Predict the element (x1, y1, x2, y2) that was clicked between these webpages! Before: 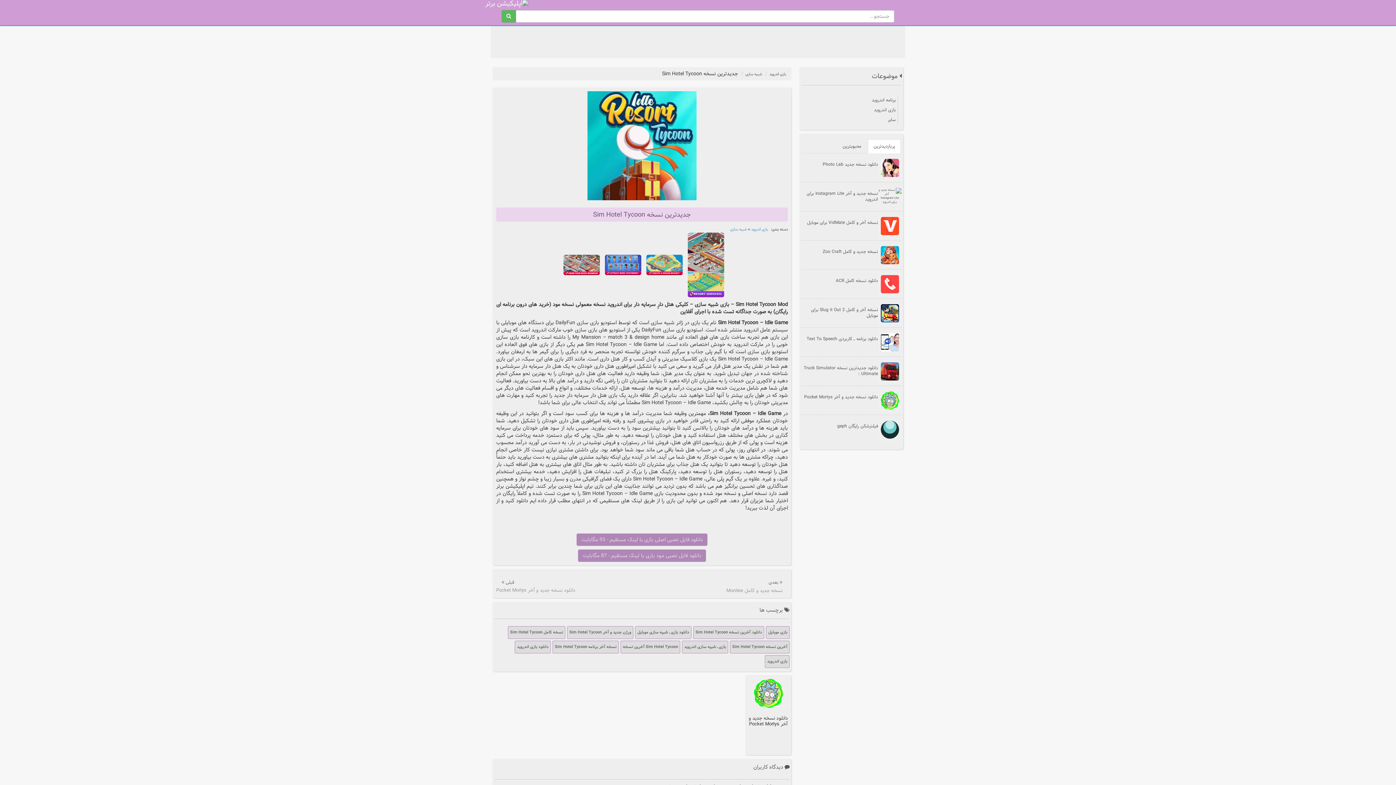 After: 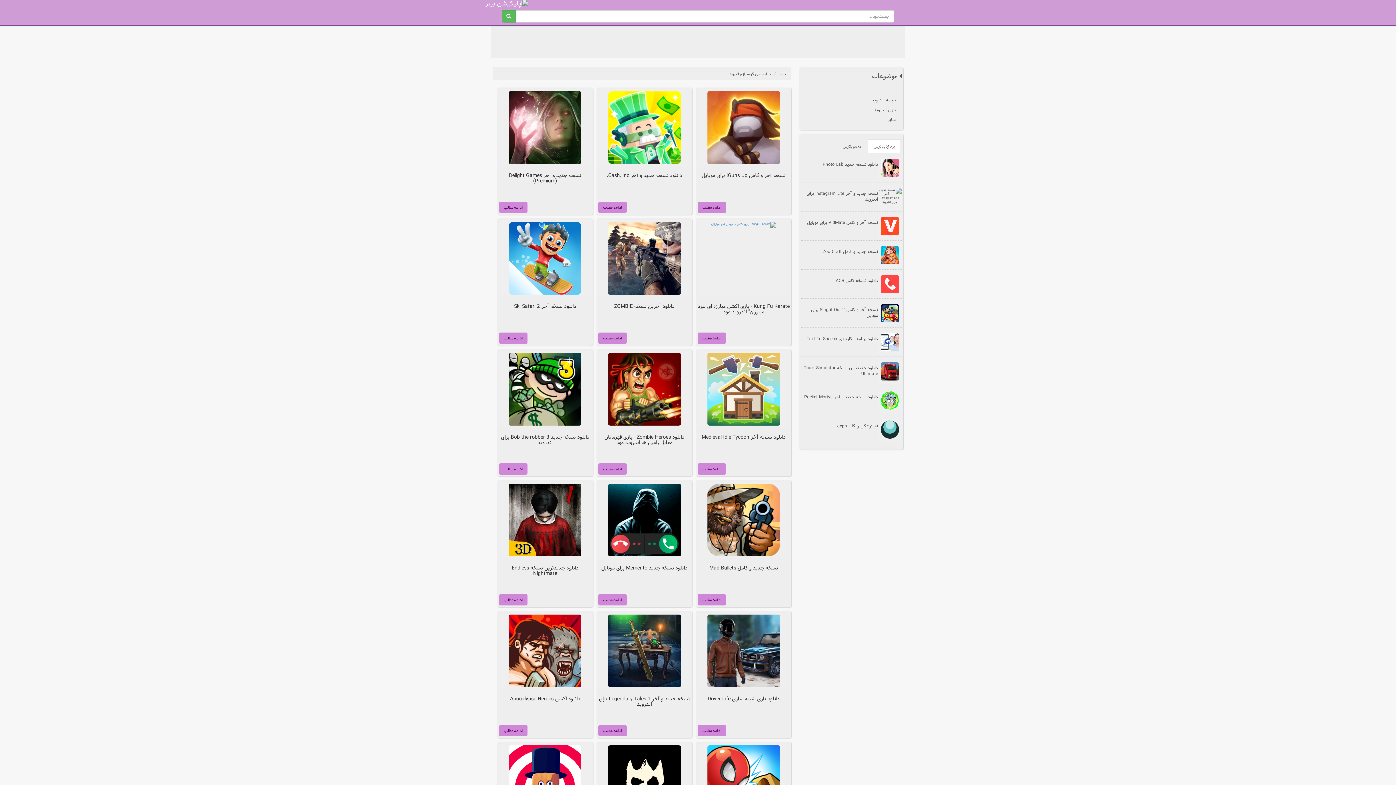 Action: bbox: (751, 226, 768, 232) label: بازی اندروید